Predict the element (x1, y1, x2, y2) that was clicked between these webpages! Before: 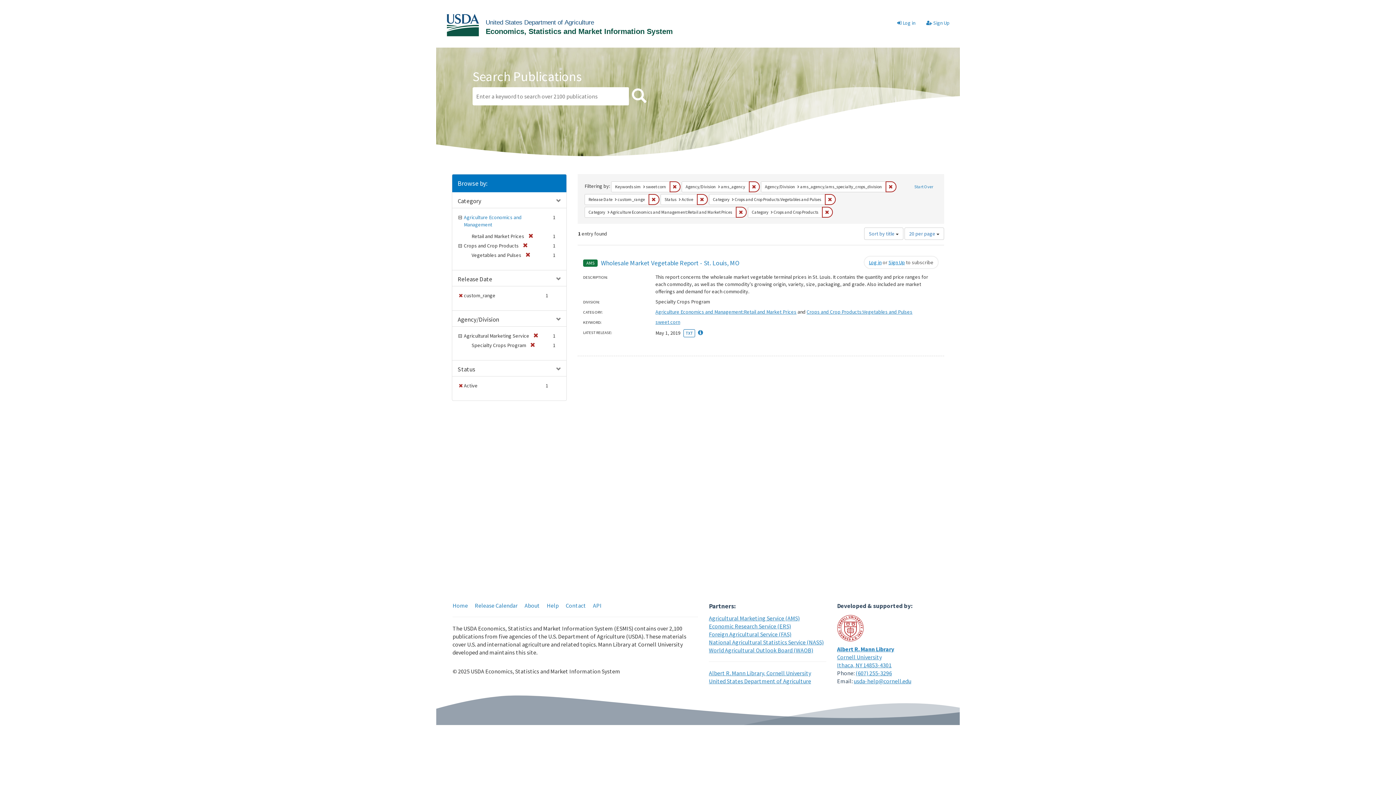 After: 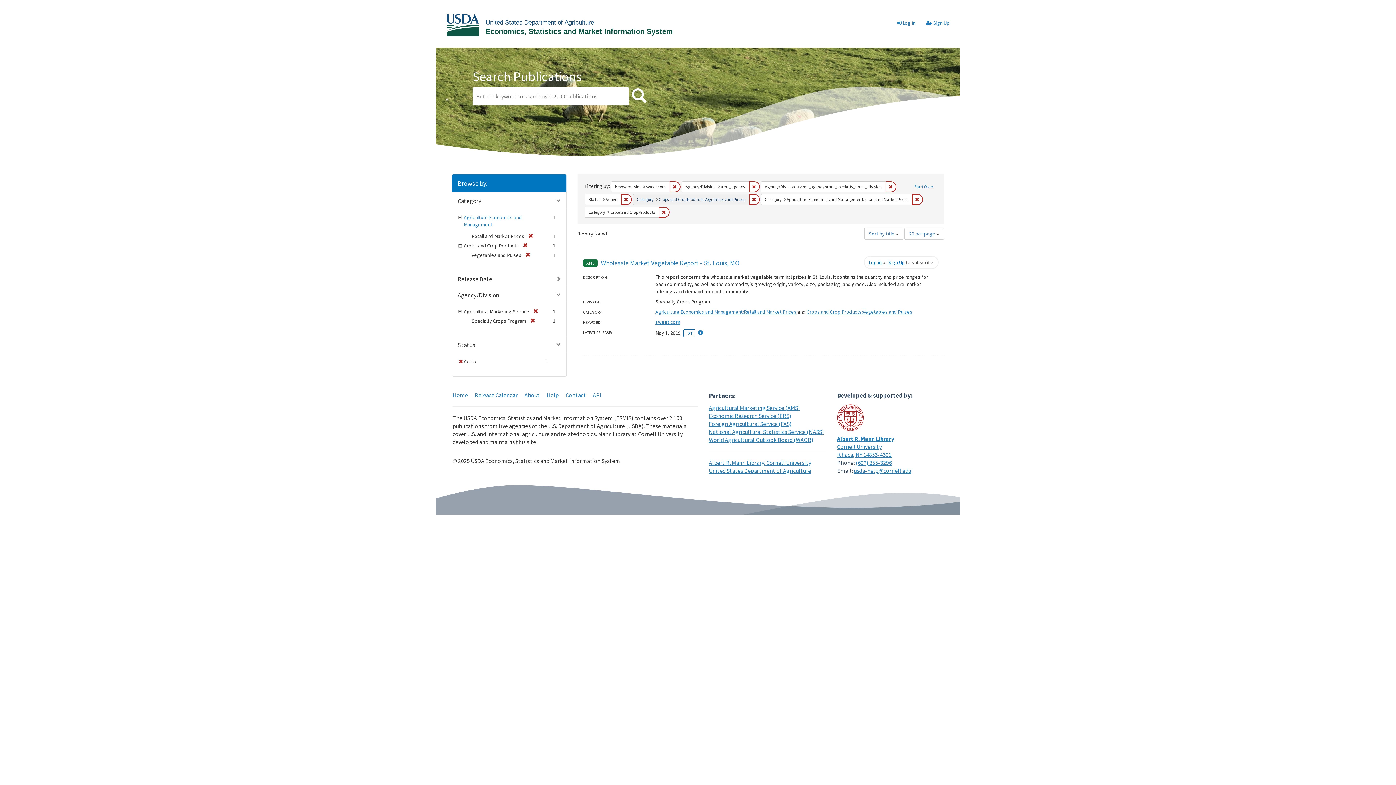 Action: label: Remove constraint Release Date: custom_range bbox: (648, 194, 659, 204)